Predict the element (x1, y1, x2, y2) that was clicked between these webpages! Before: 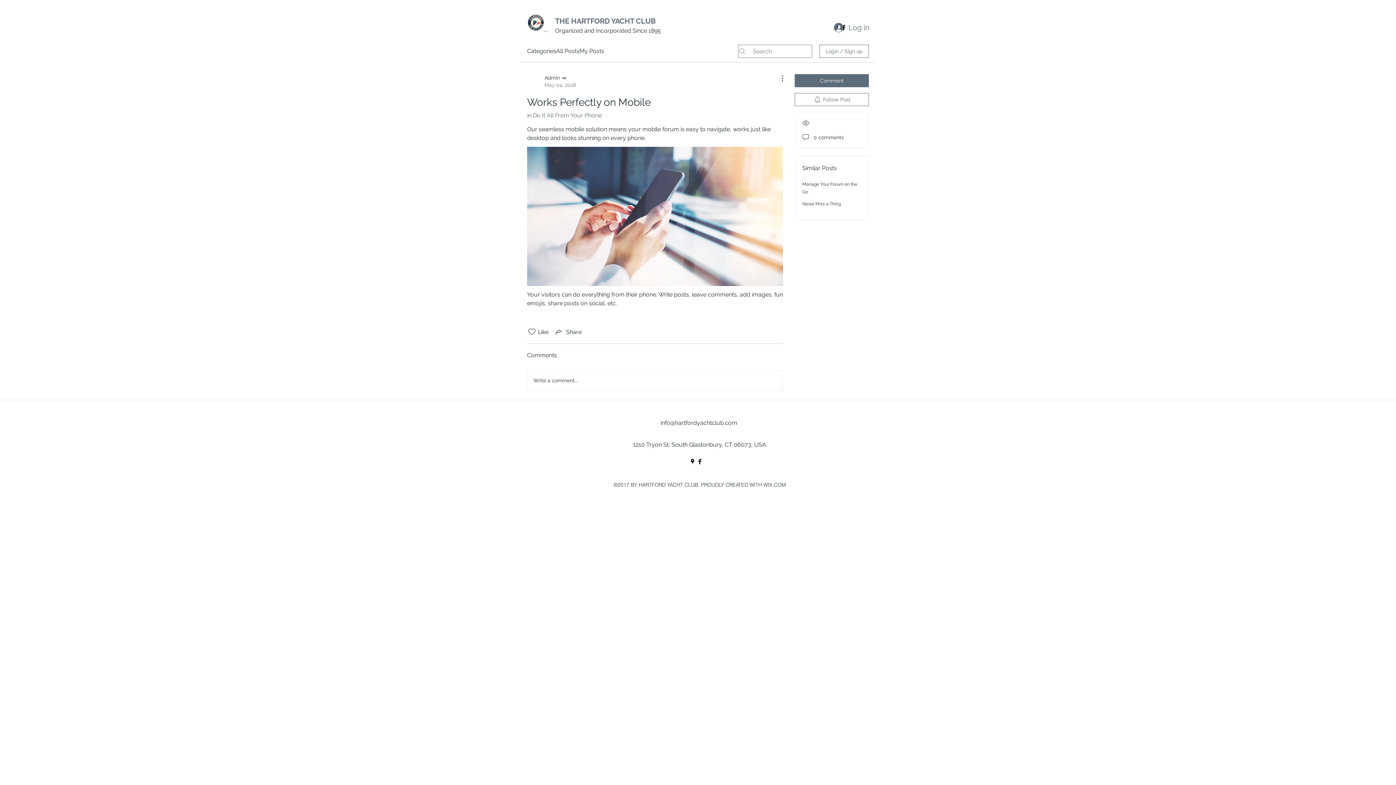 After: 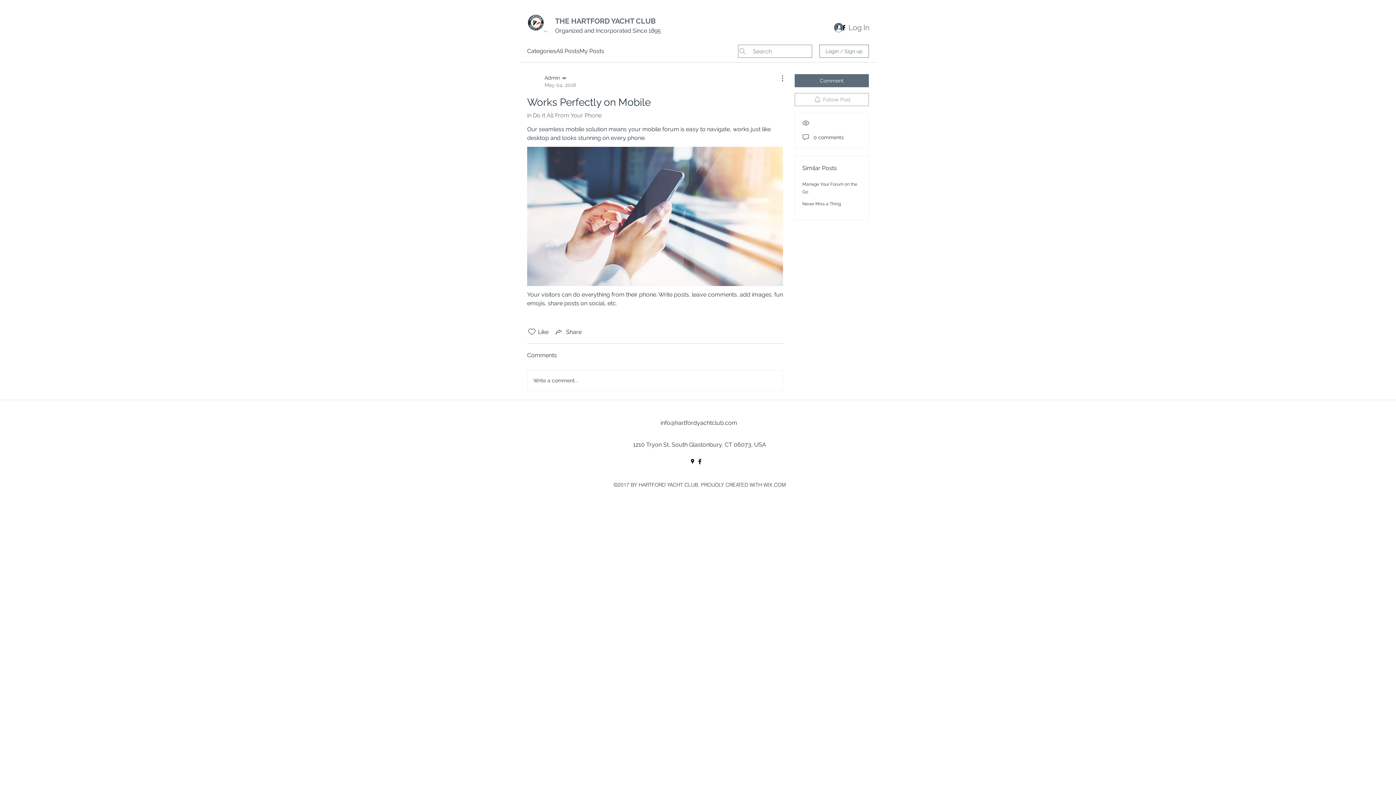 Action: label: Follow Post bbox: (794, 93, 869, 106)